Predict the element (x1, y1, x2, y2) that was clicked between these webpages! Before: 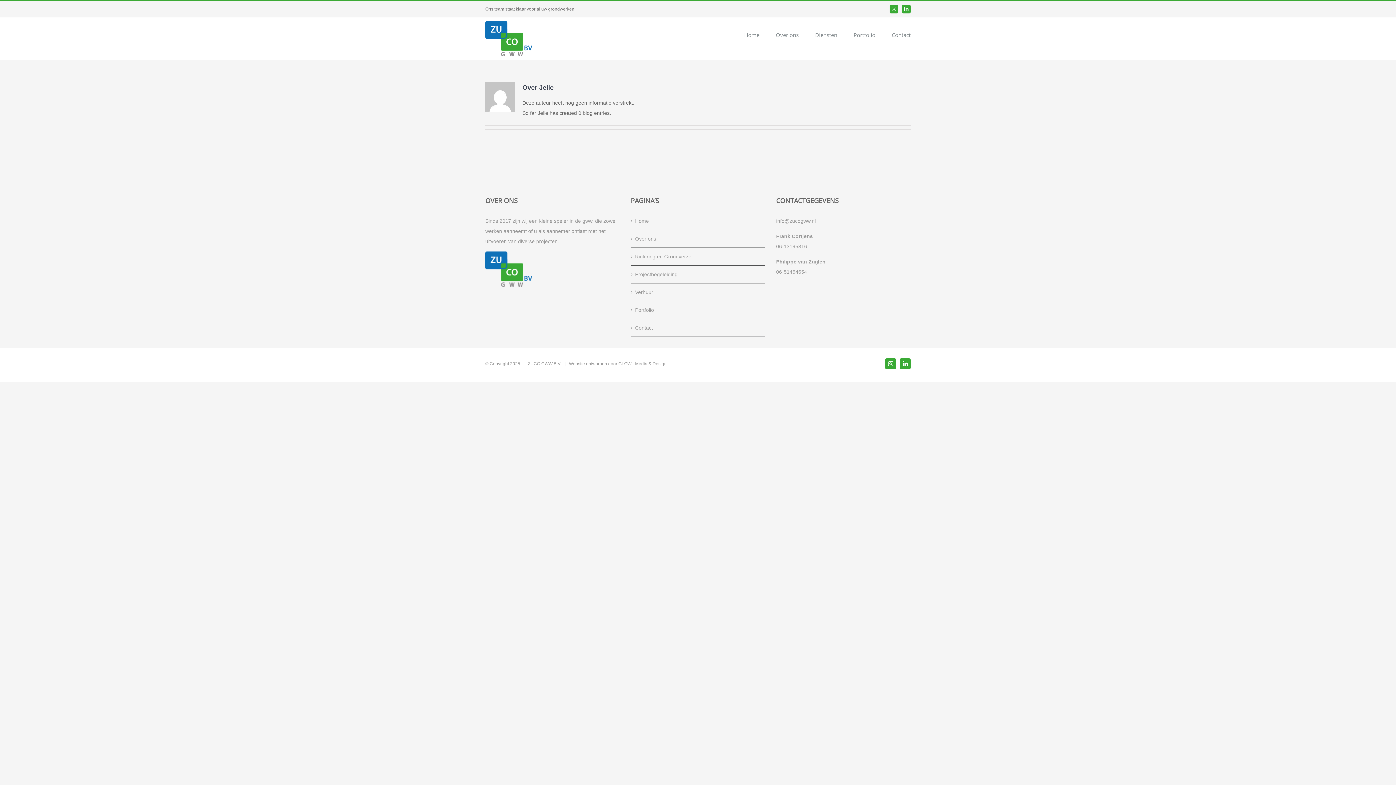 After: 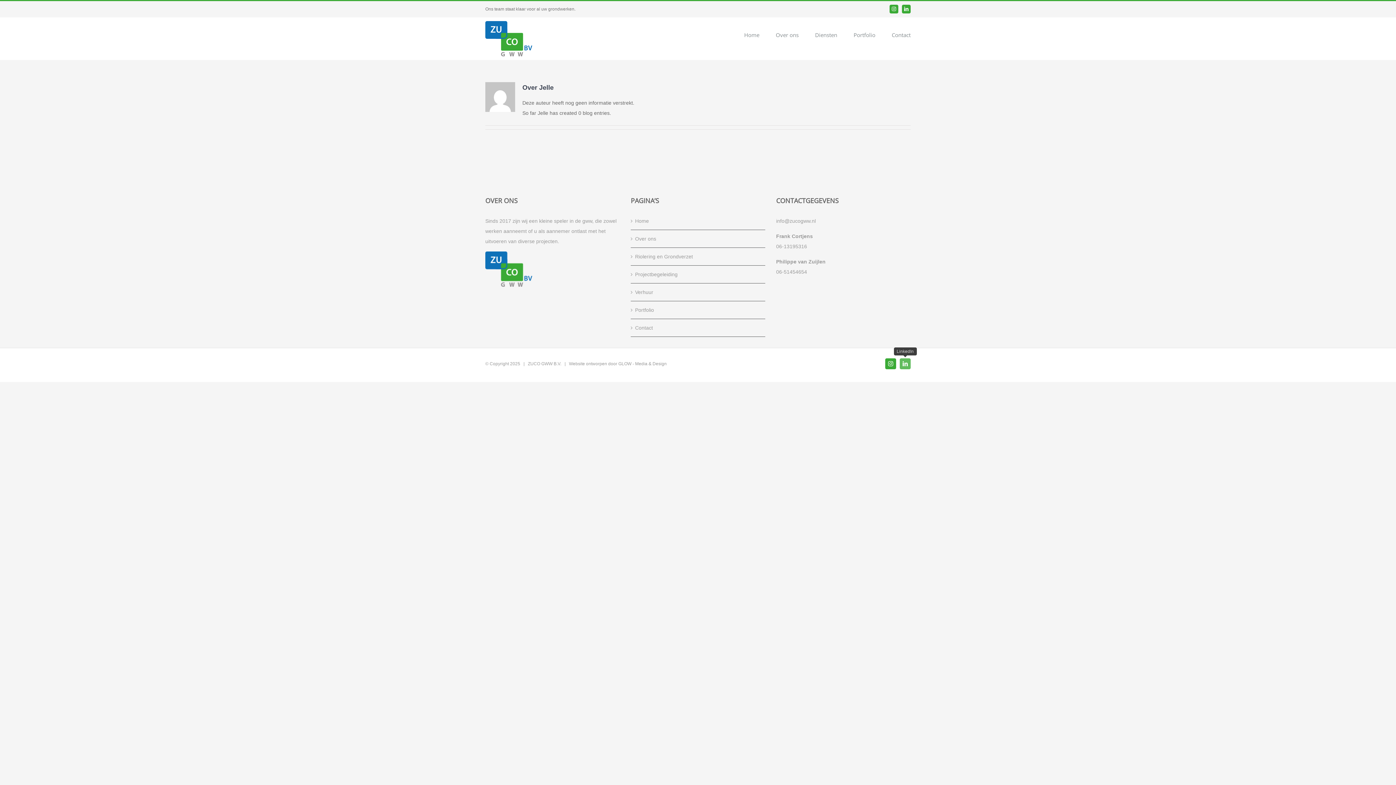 Action: bbox: (900, 358, 910, 369) label: LinkedIn